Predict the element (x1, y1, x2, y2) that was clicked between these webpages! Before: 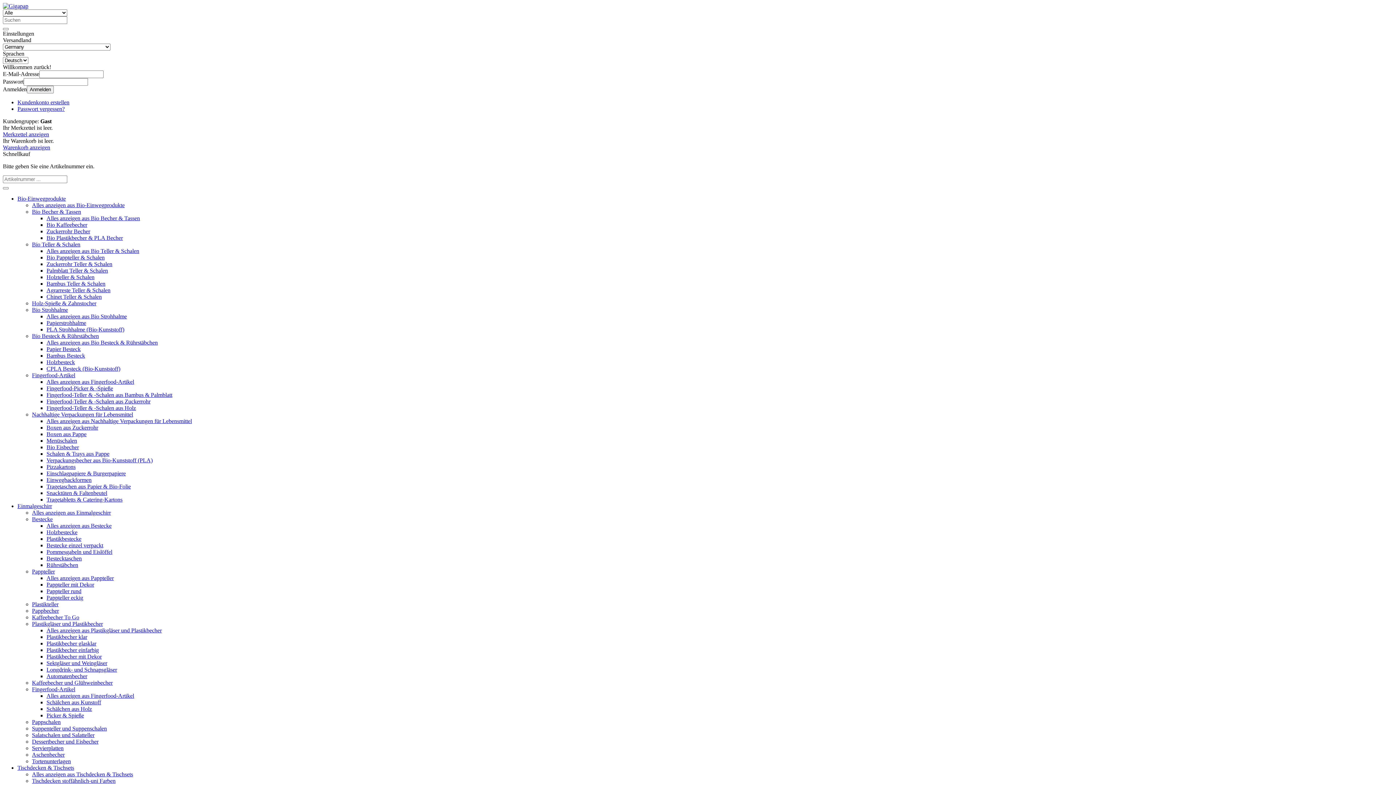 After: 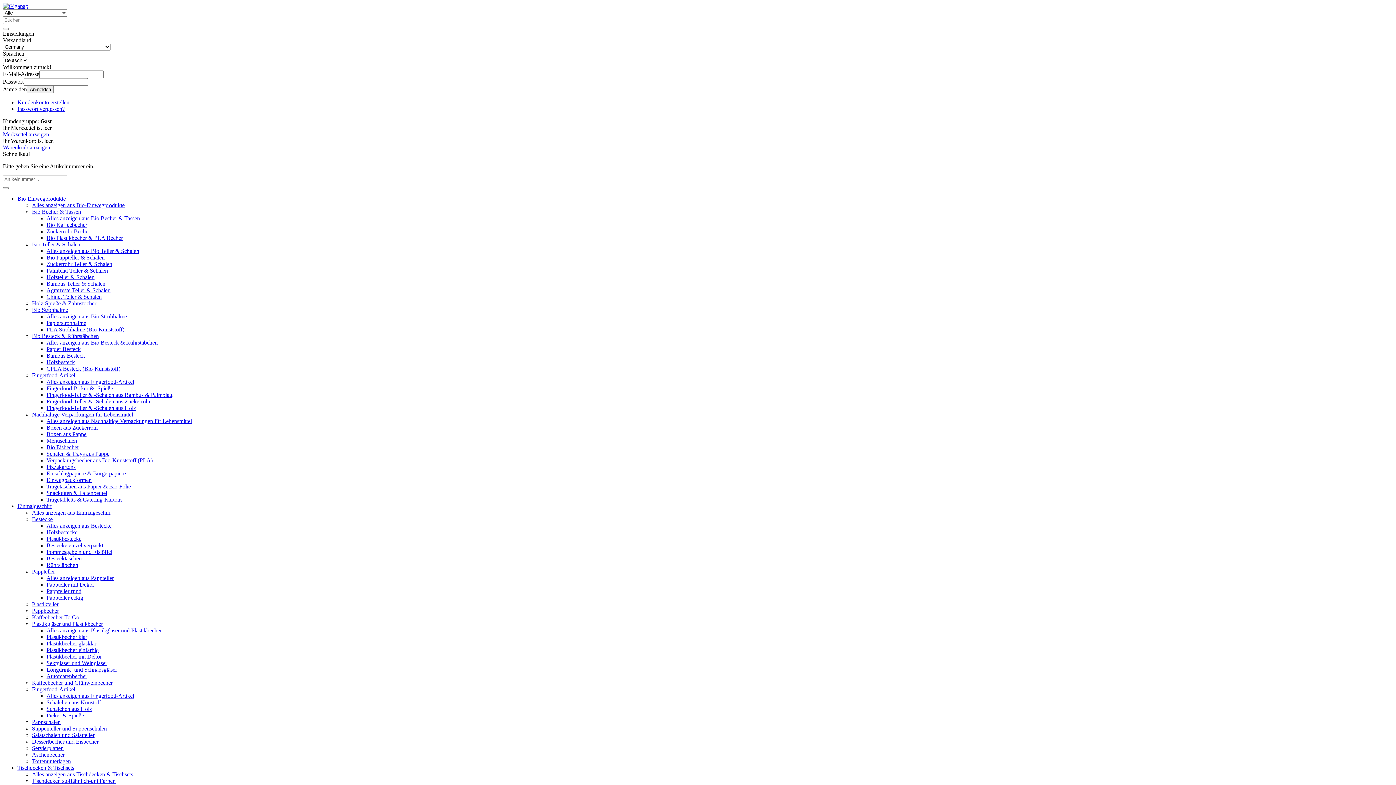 Action: label: PLA Strohhalme (Bio-Kunststoff) bbox: (46, 326, 124, 332)